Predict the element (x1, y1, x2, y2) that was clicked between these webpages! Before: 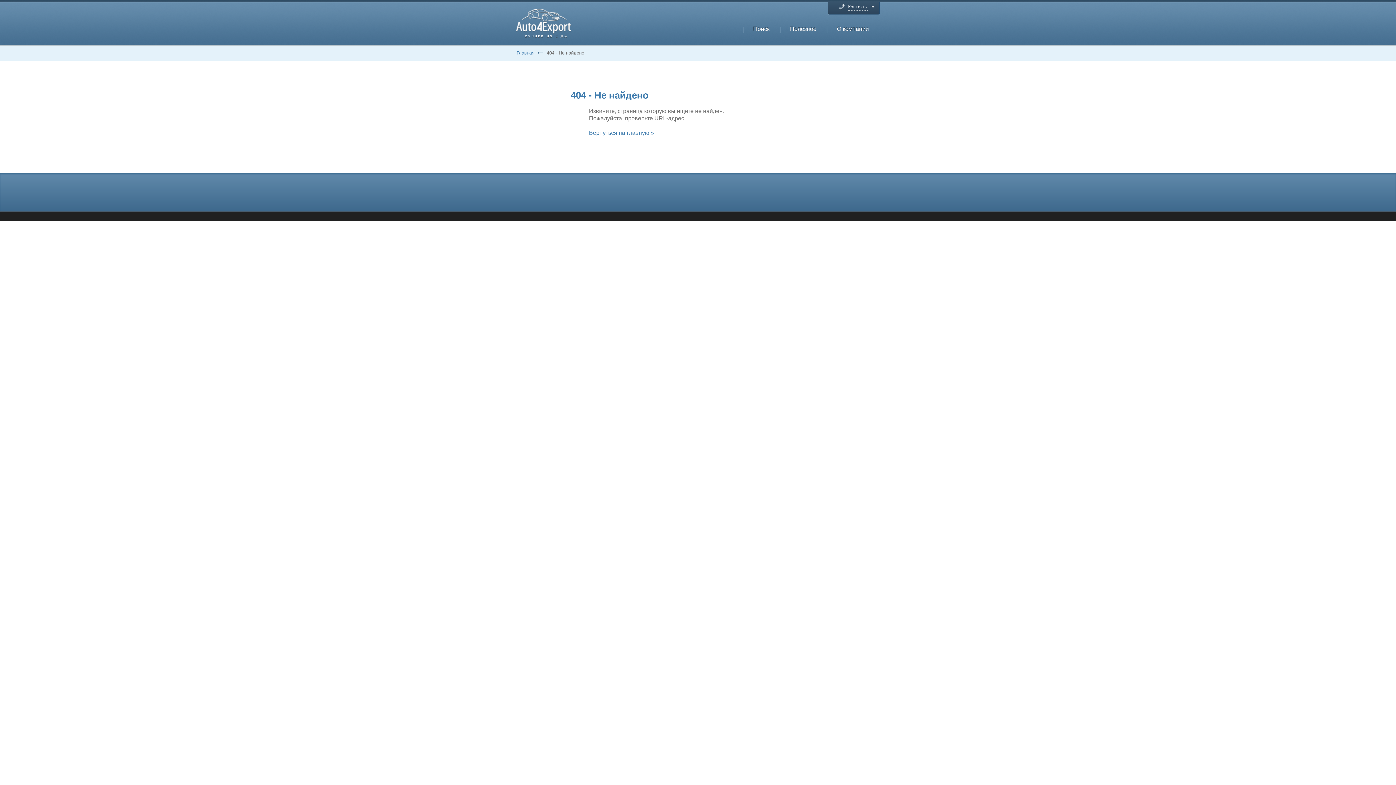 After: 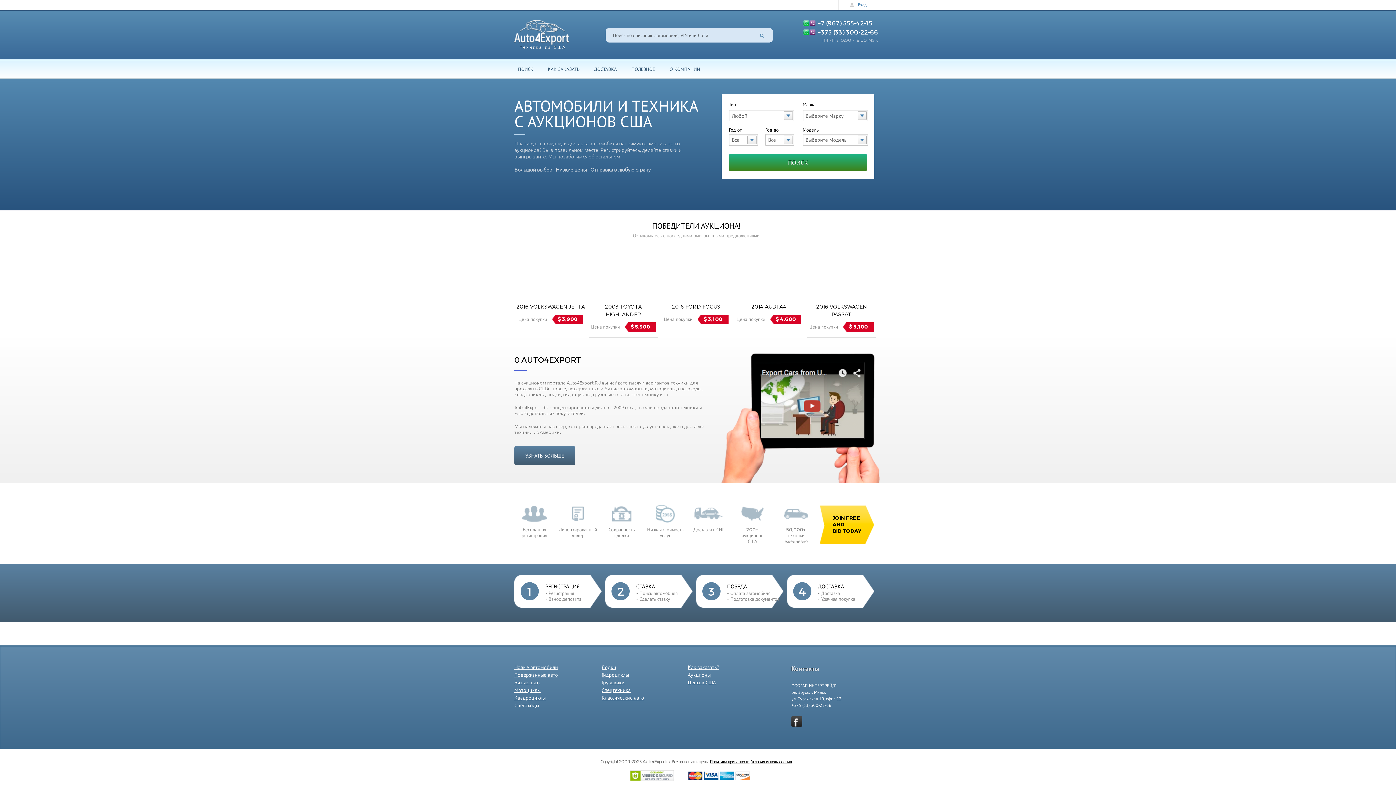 Action: label: Главная bbox: (516, 50, 534, 55)